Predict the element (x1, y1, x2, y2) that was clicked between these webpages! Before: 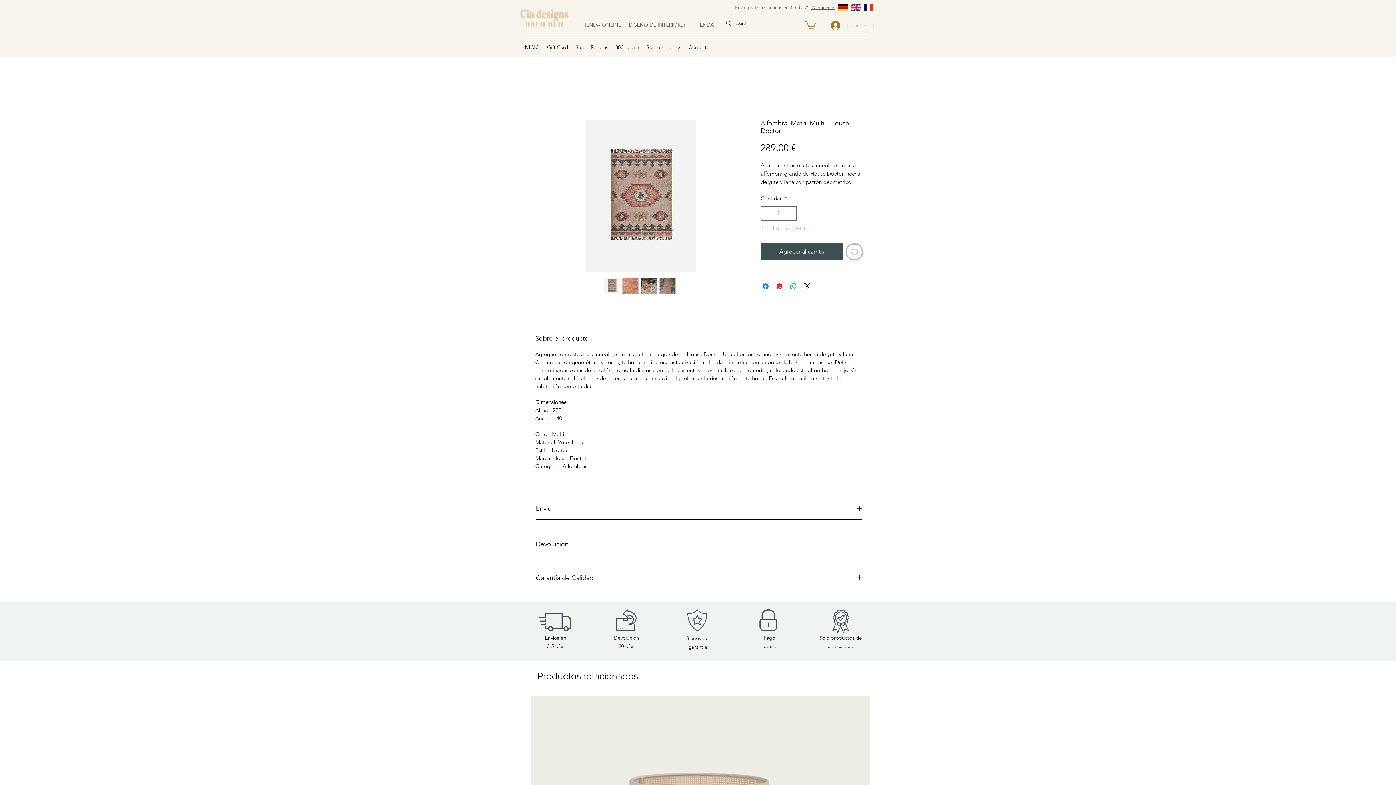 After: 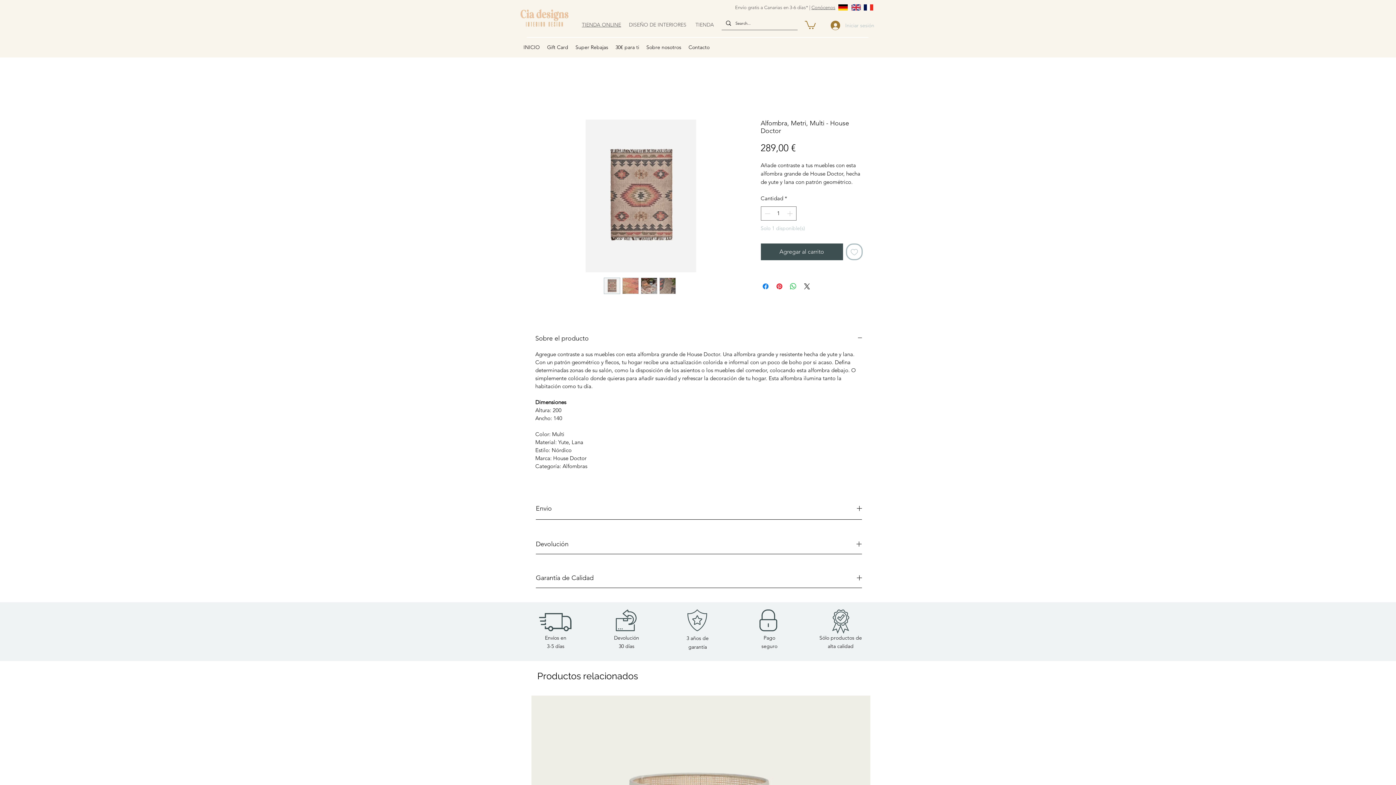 Action: bbox: (846, 243, 862, 260) label: Agregar a favoritos